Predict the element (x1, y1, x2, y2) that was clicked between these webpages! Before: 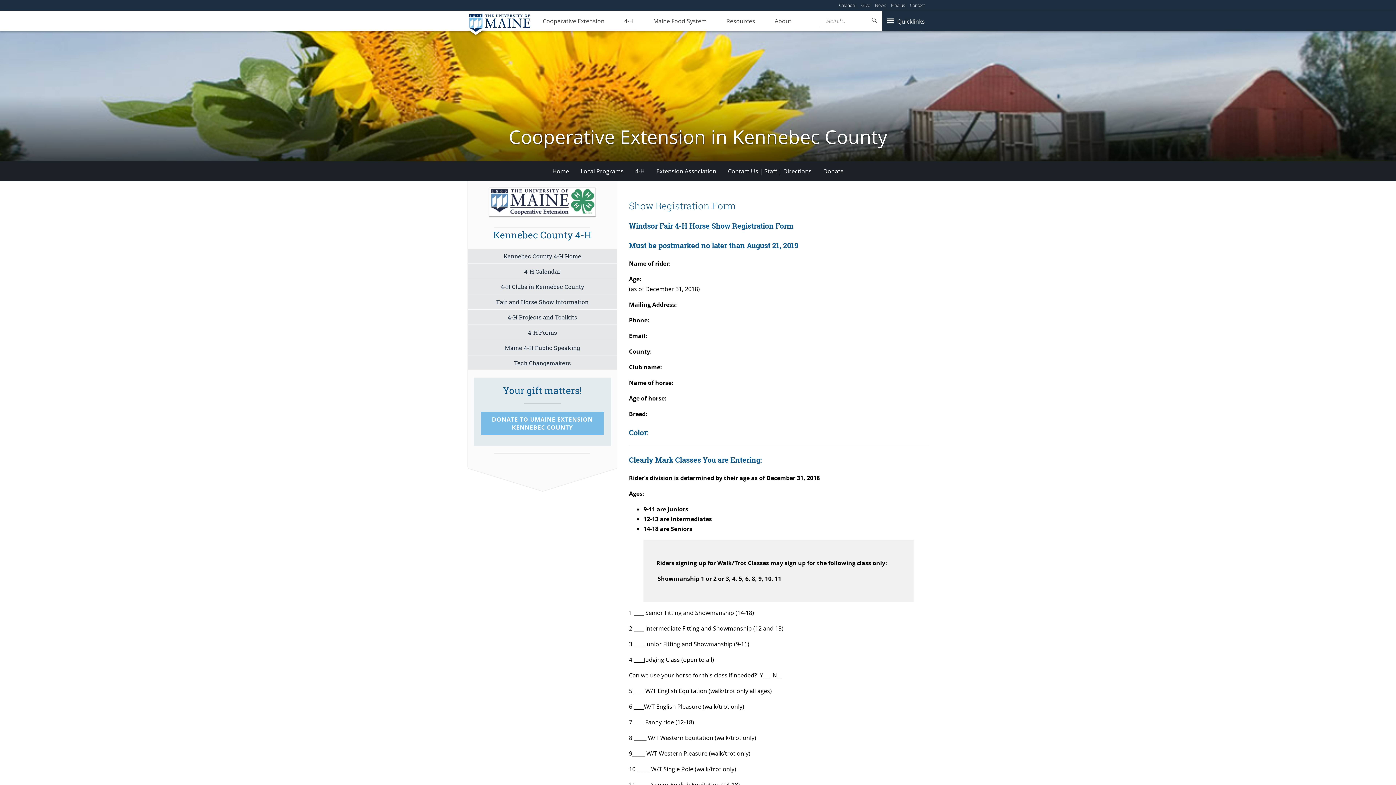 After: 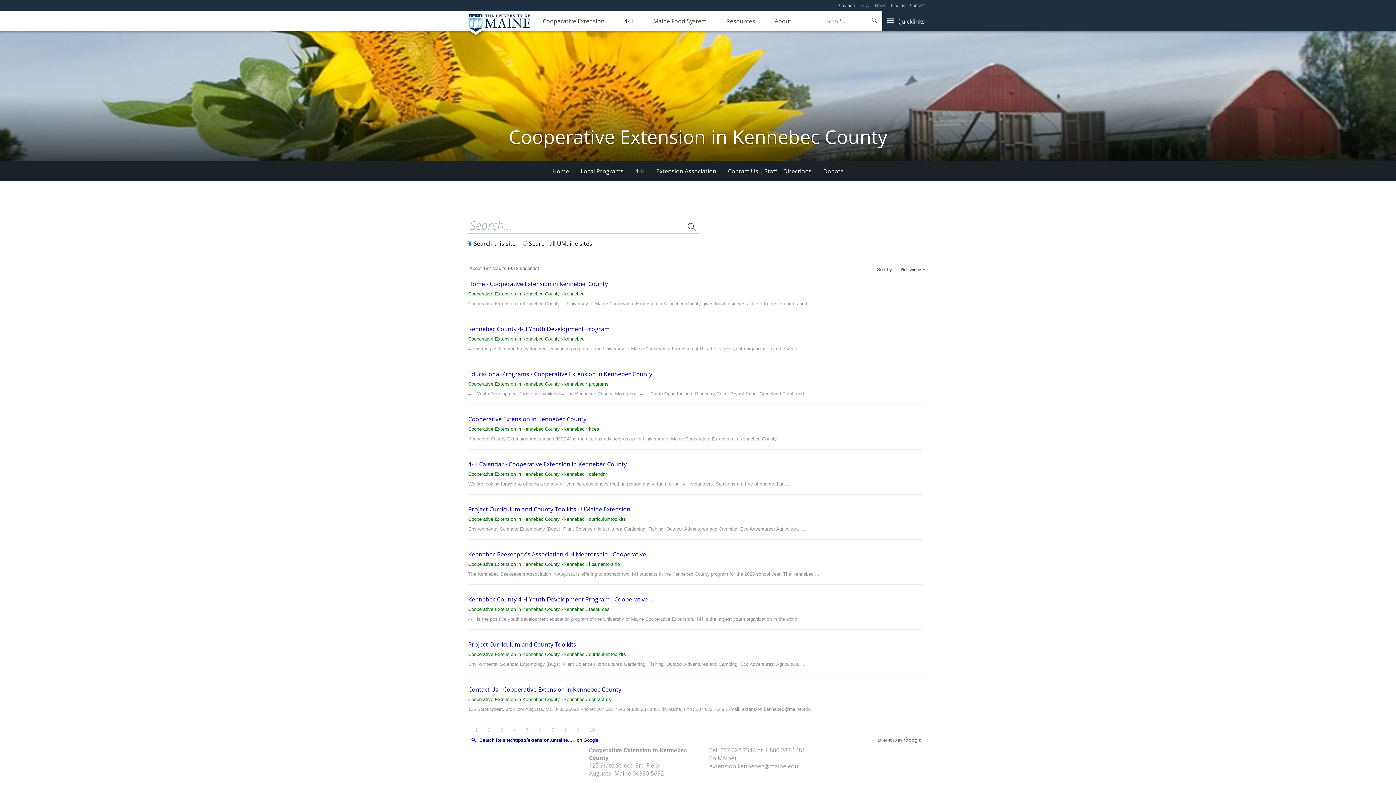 Action: bbox: (869, 16, 880, 24)